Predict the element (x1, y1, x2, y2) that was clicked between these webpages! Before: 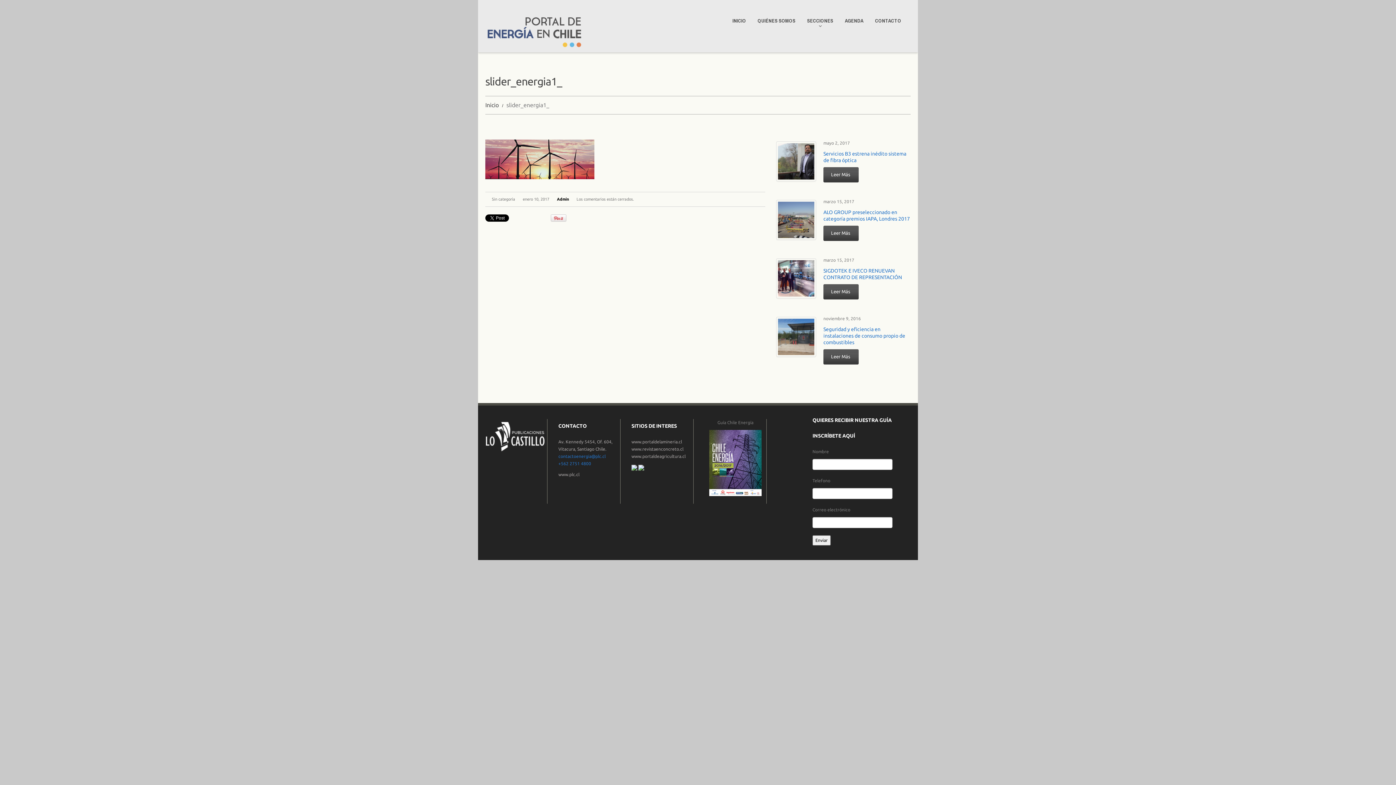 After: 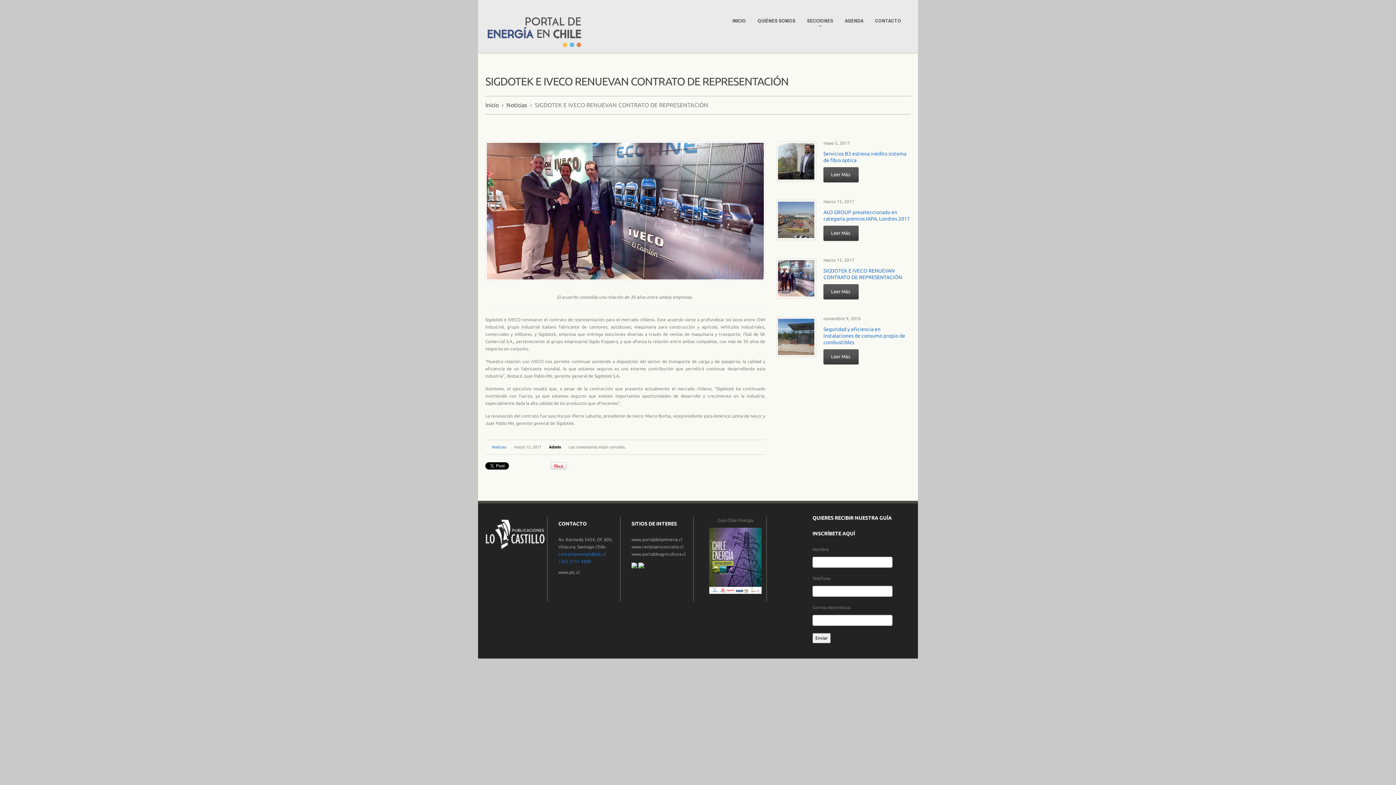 Action: label: Leer Más bbox: (823, 284, 858, 299)